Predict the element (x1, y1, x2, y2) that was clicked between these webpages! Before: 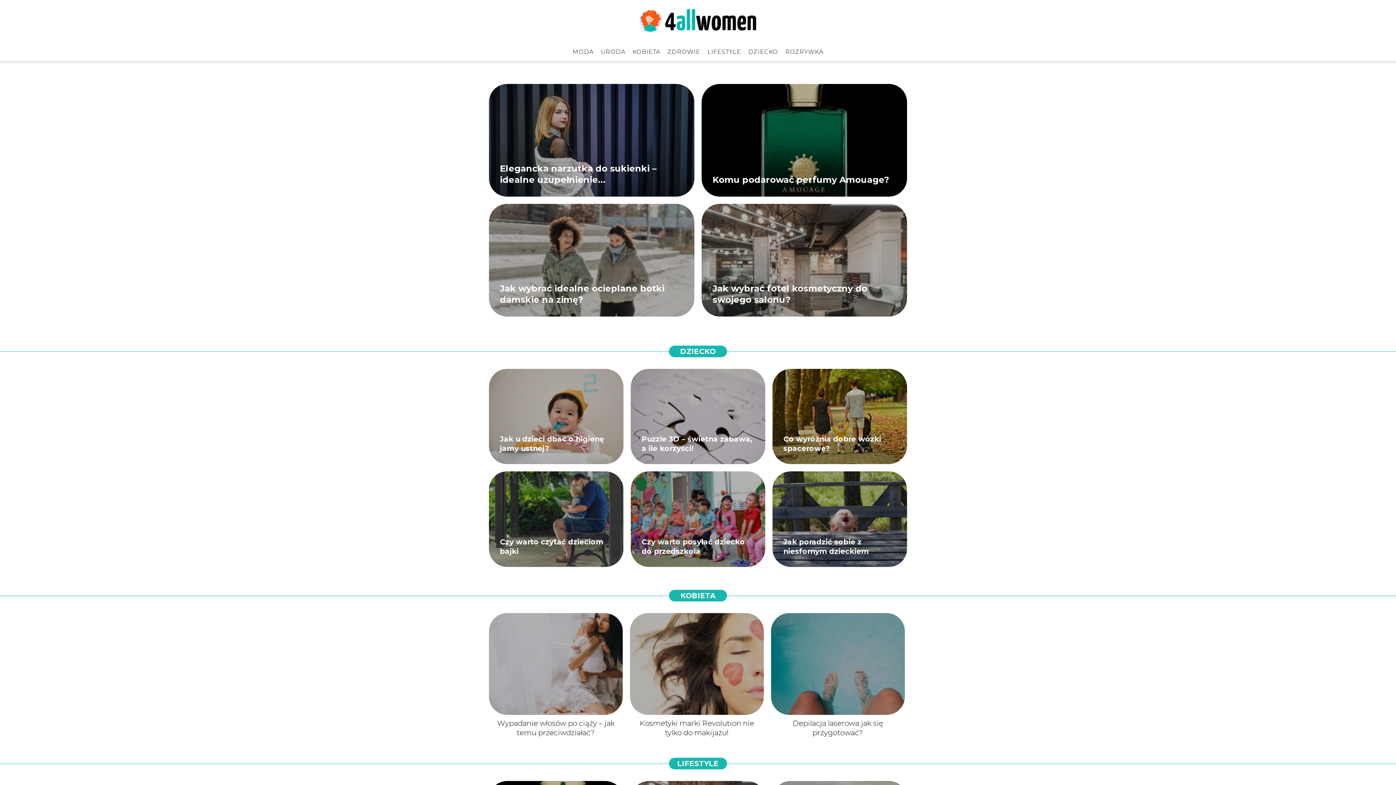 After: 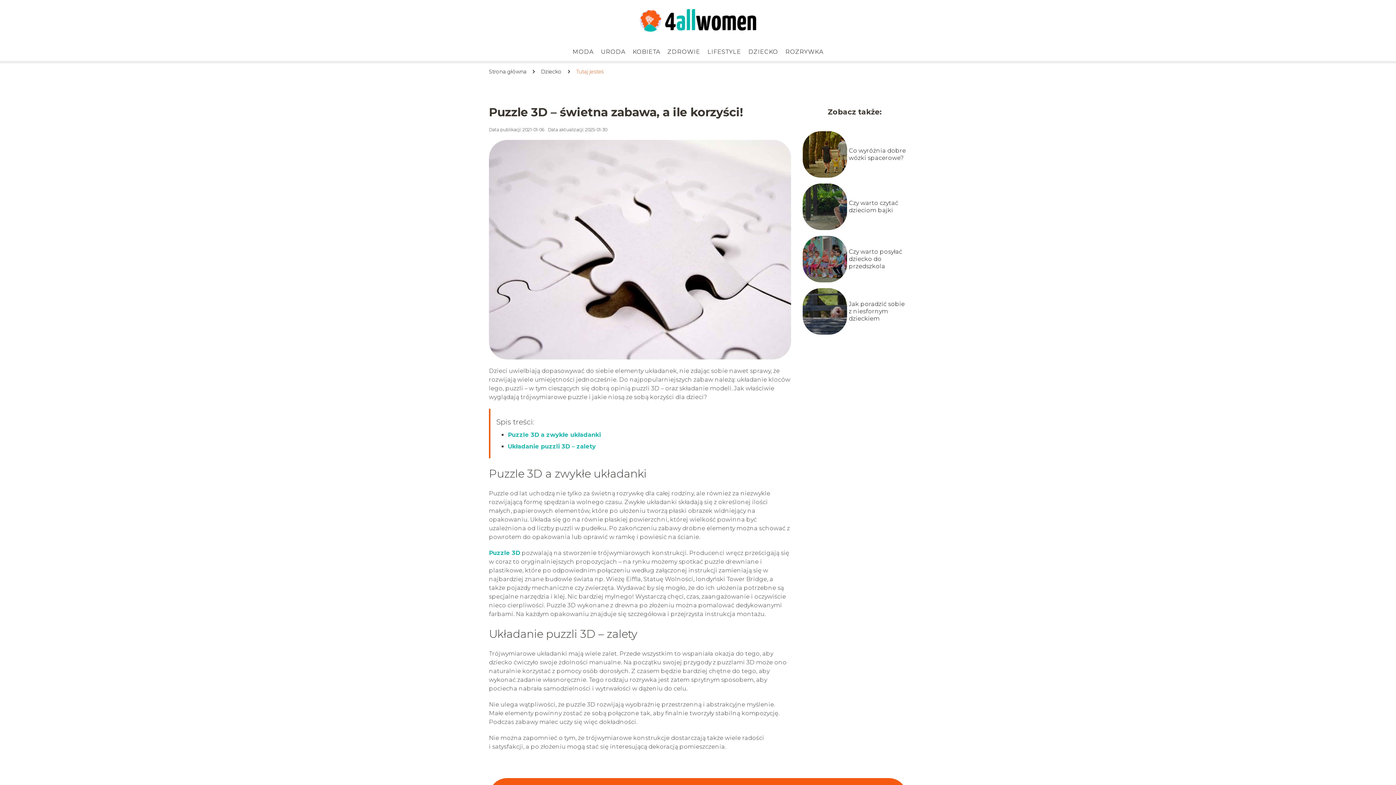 Action: bbox: (630, 369, 765, 464)